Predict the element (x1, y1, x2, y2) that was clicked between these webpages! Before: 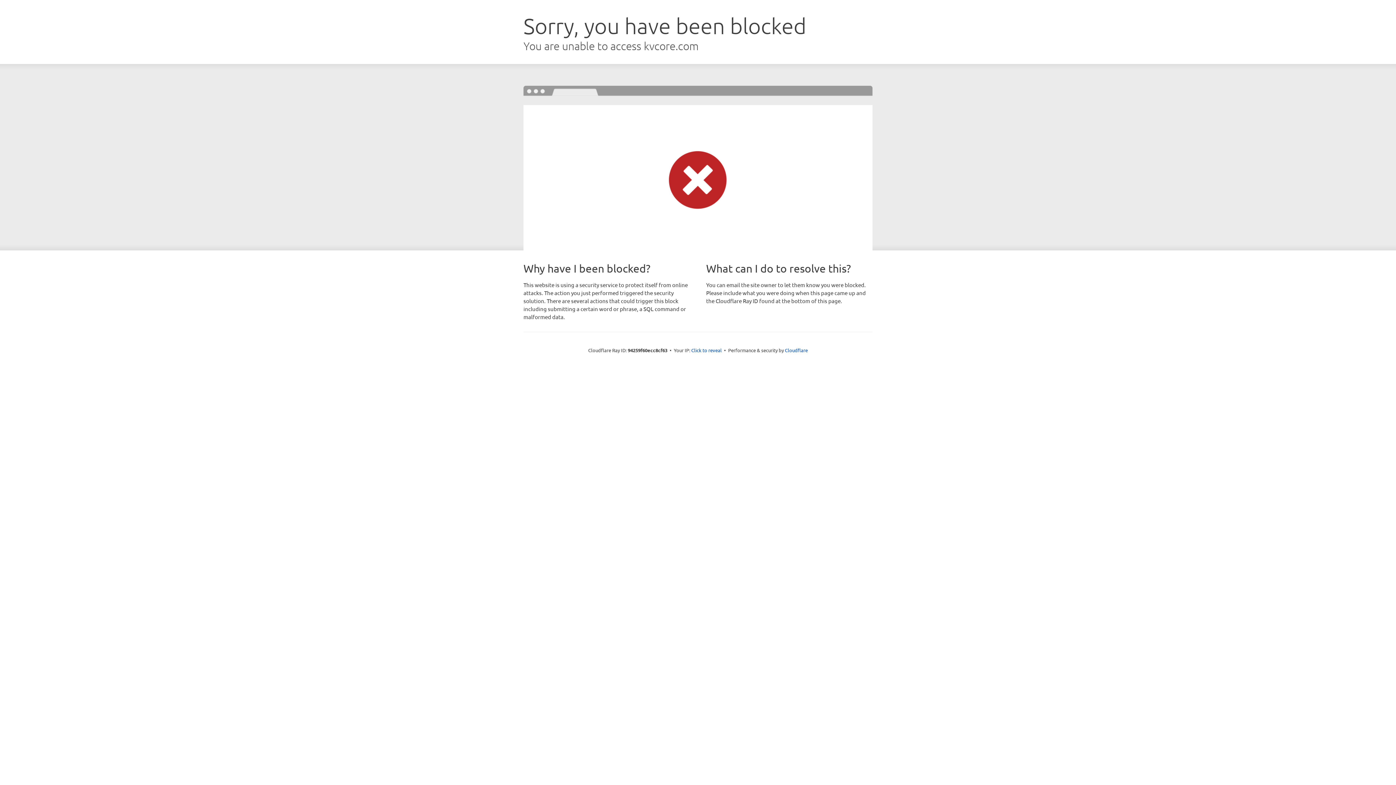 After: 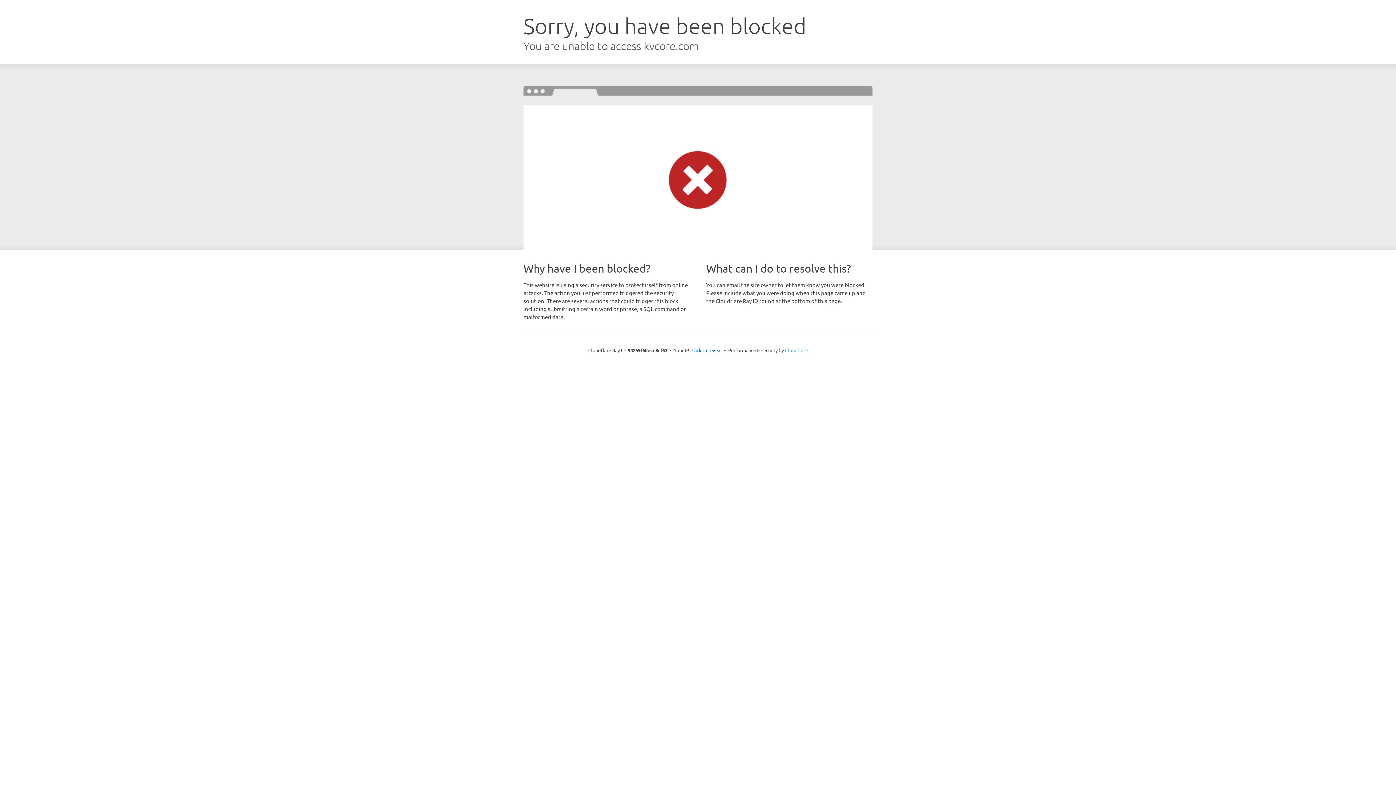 Action: label: Cloudflare bbox: (785, 347, 808, 353)